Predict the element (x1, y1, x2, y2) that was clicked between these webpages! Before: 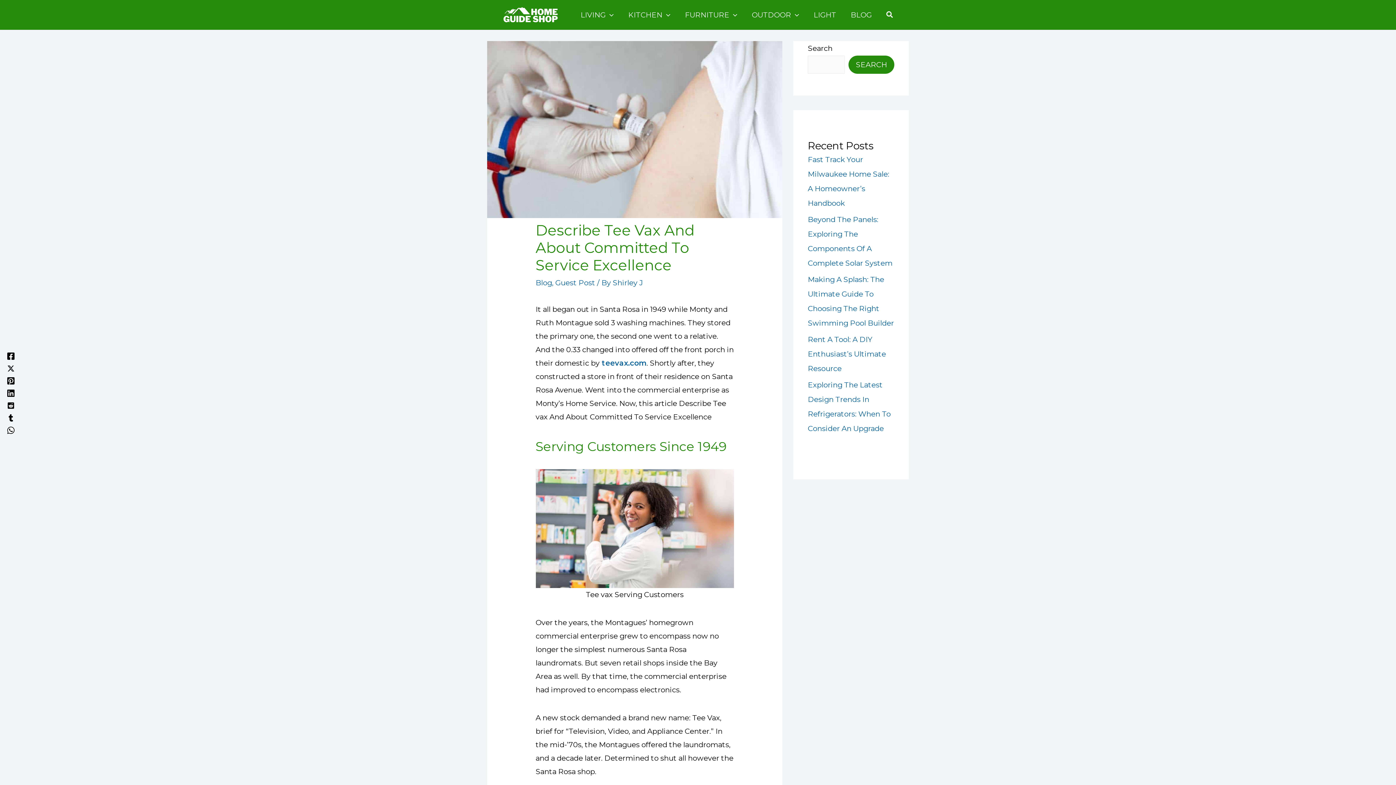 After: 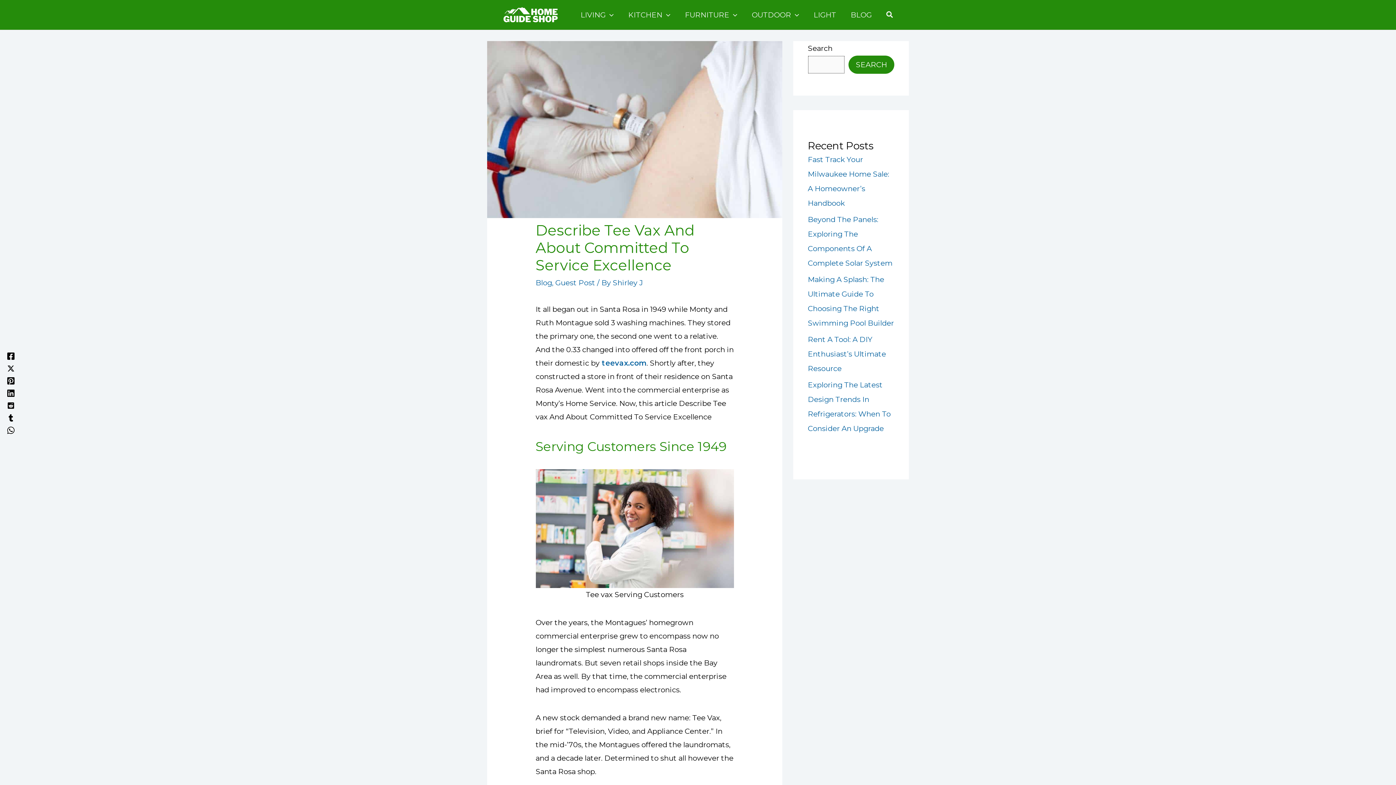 Action: label: SEARCH bbox: (848, 55, 894, 73)